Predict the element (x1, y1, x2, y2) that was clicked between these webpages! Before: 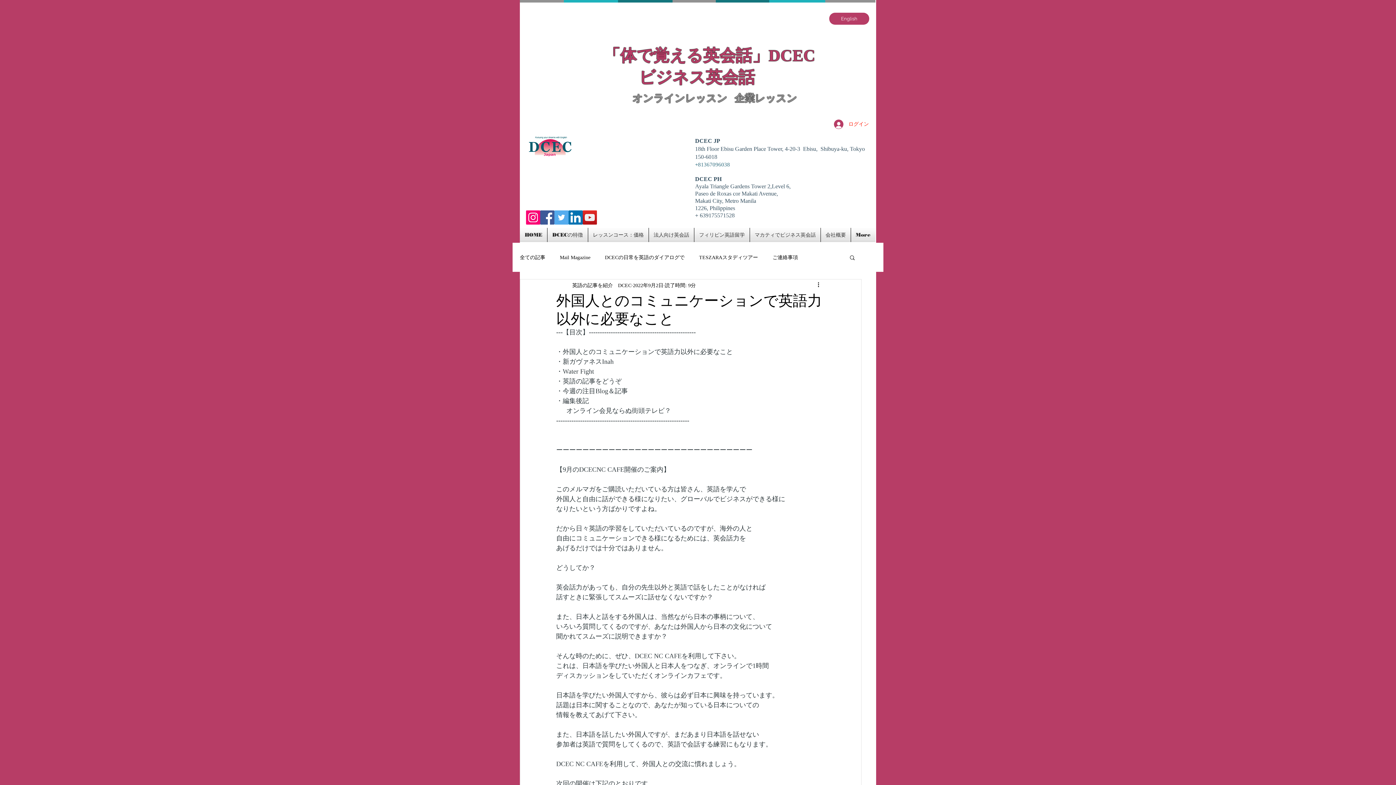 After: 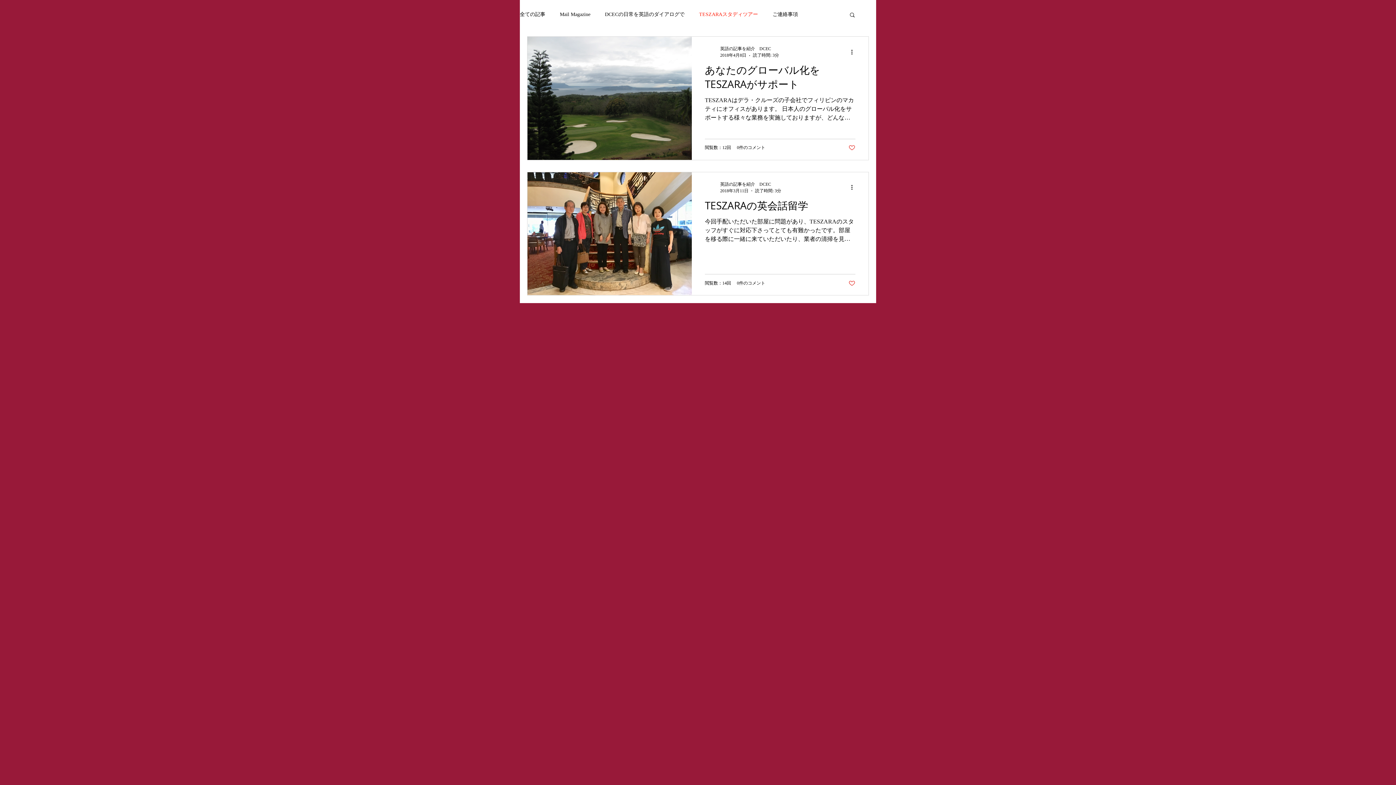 Action: bbox: (699, 254, 758, 260) label: TESZARAスタディツアー